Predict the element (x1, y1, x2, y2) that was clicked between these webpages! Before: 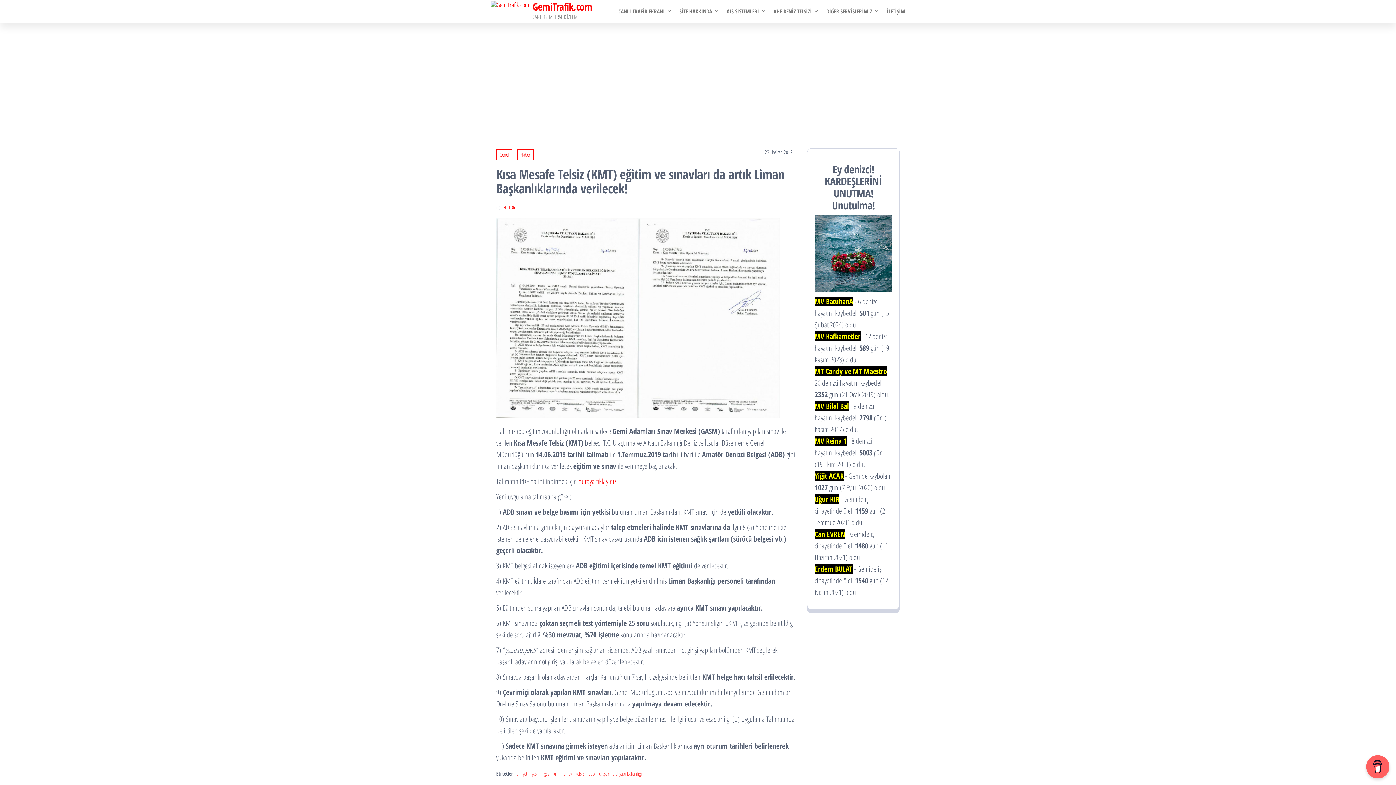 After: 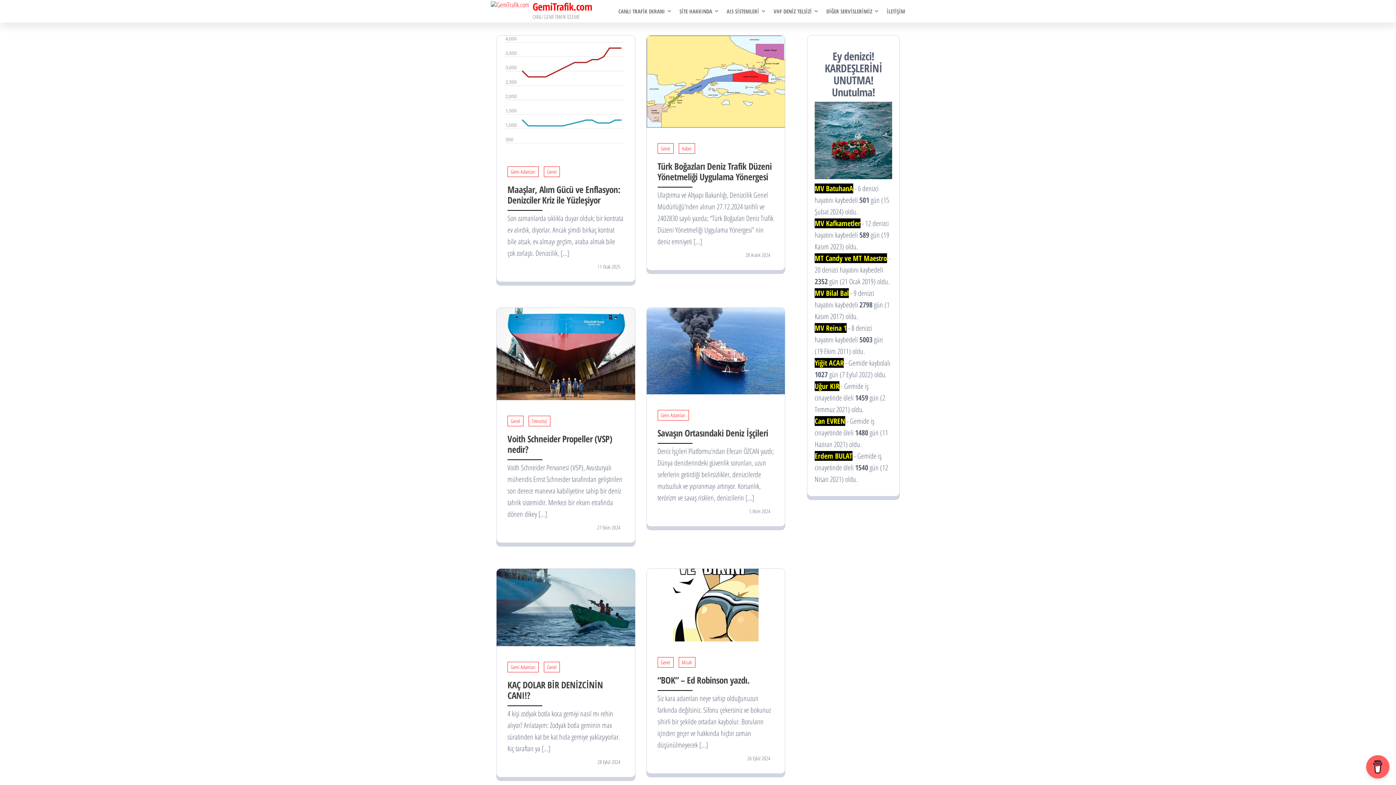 Action: label: GemiTrafik.com bbox: (532, 0, 592, 13)